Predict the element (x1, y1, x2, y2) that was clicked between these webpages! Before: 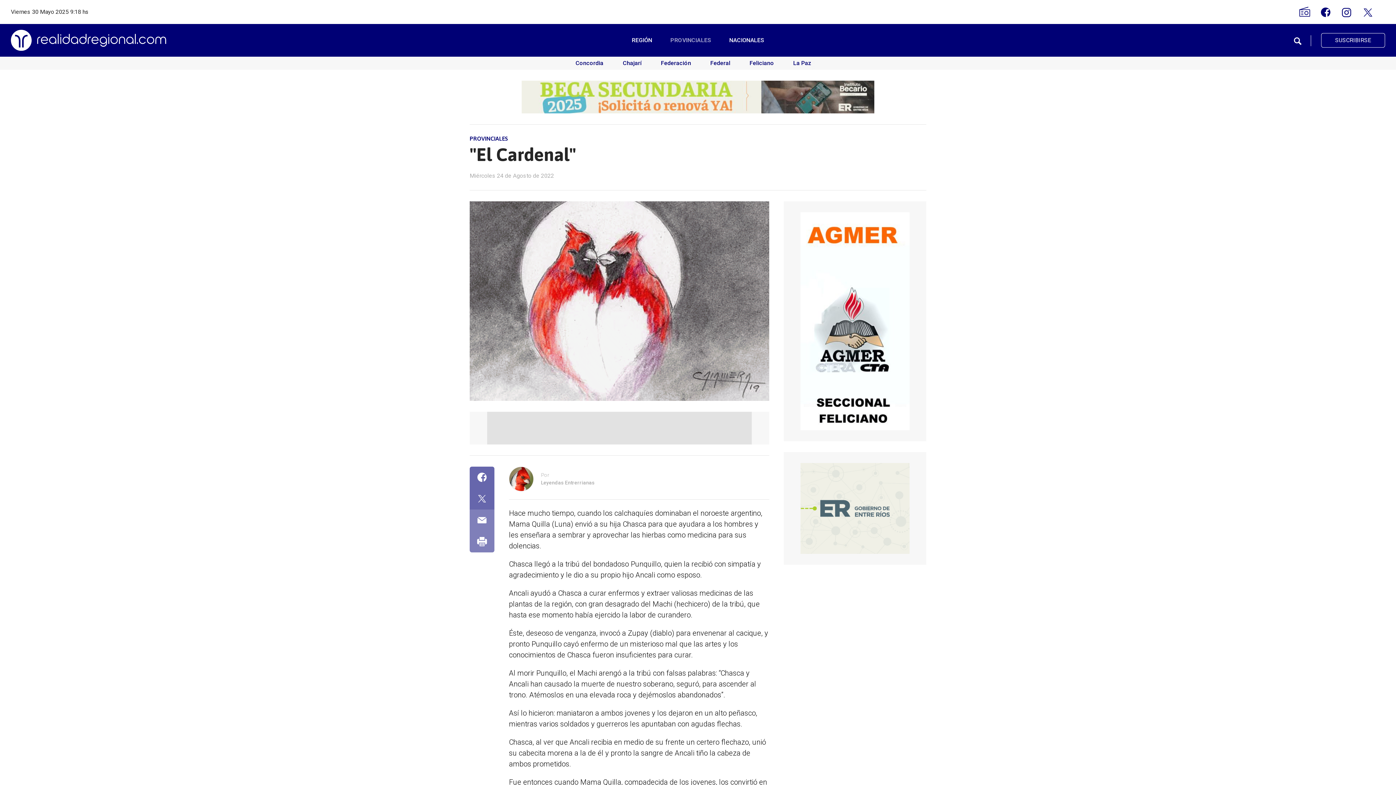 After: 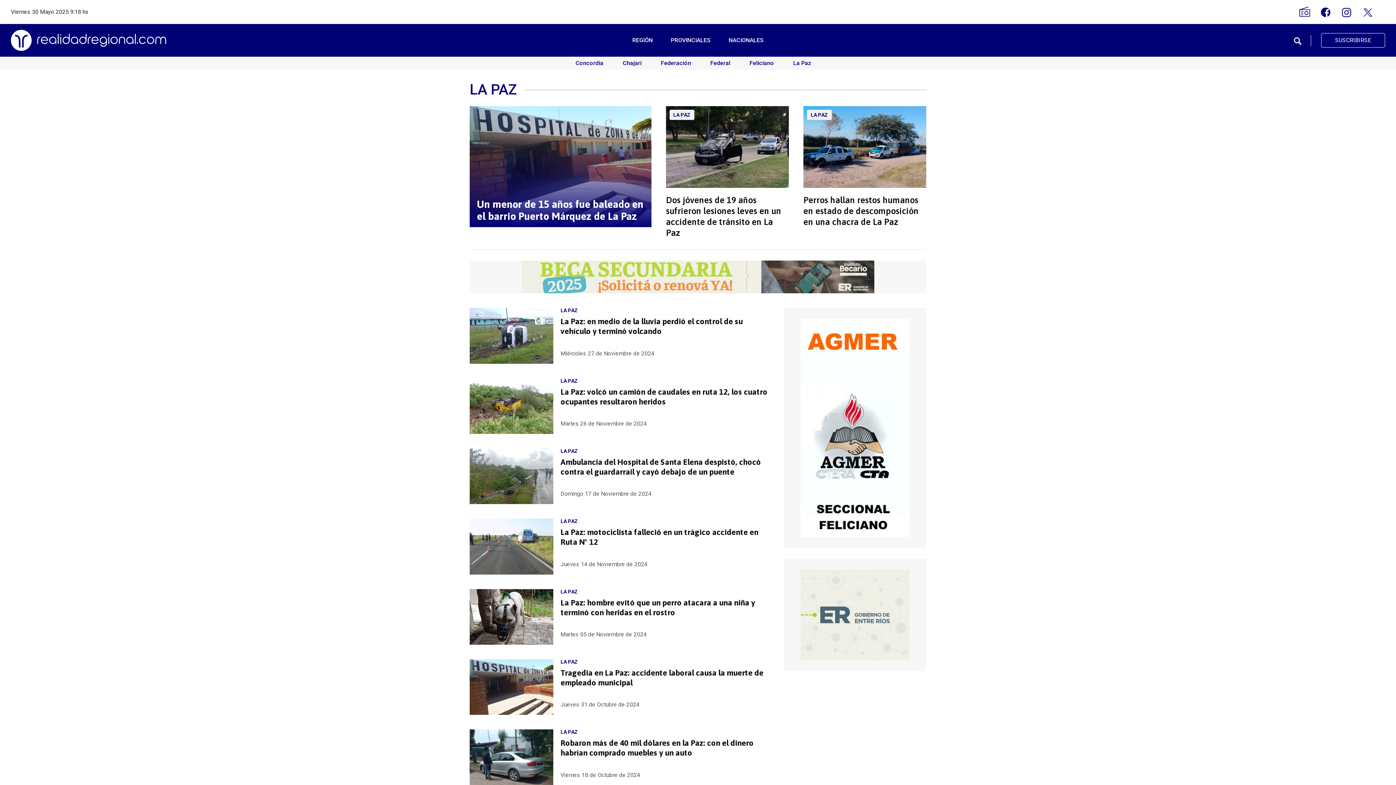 Action: label: La Paz bbox: (784, 59, 820, 66)